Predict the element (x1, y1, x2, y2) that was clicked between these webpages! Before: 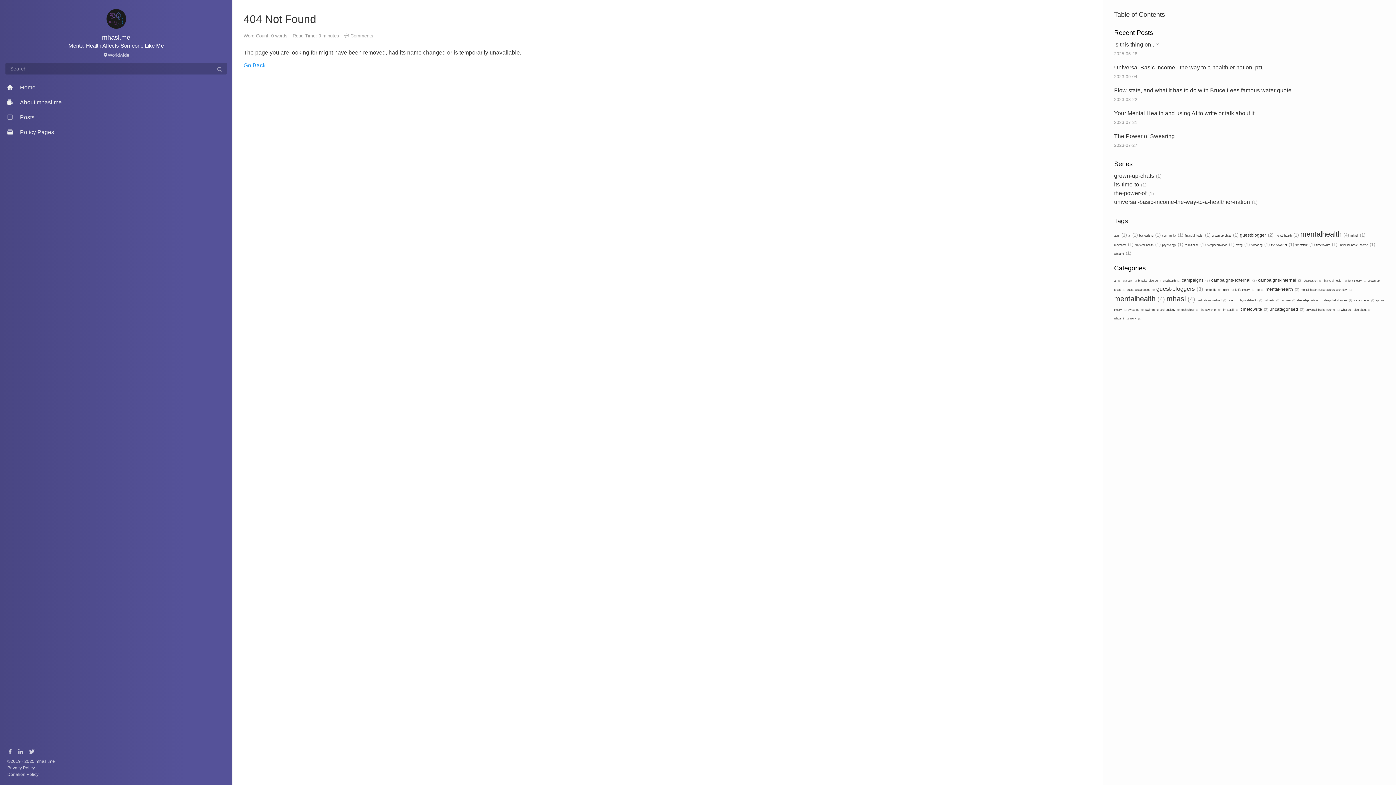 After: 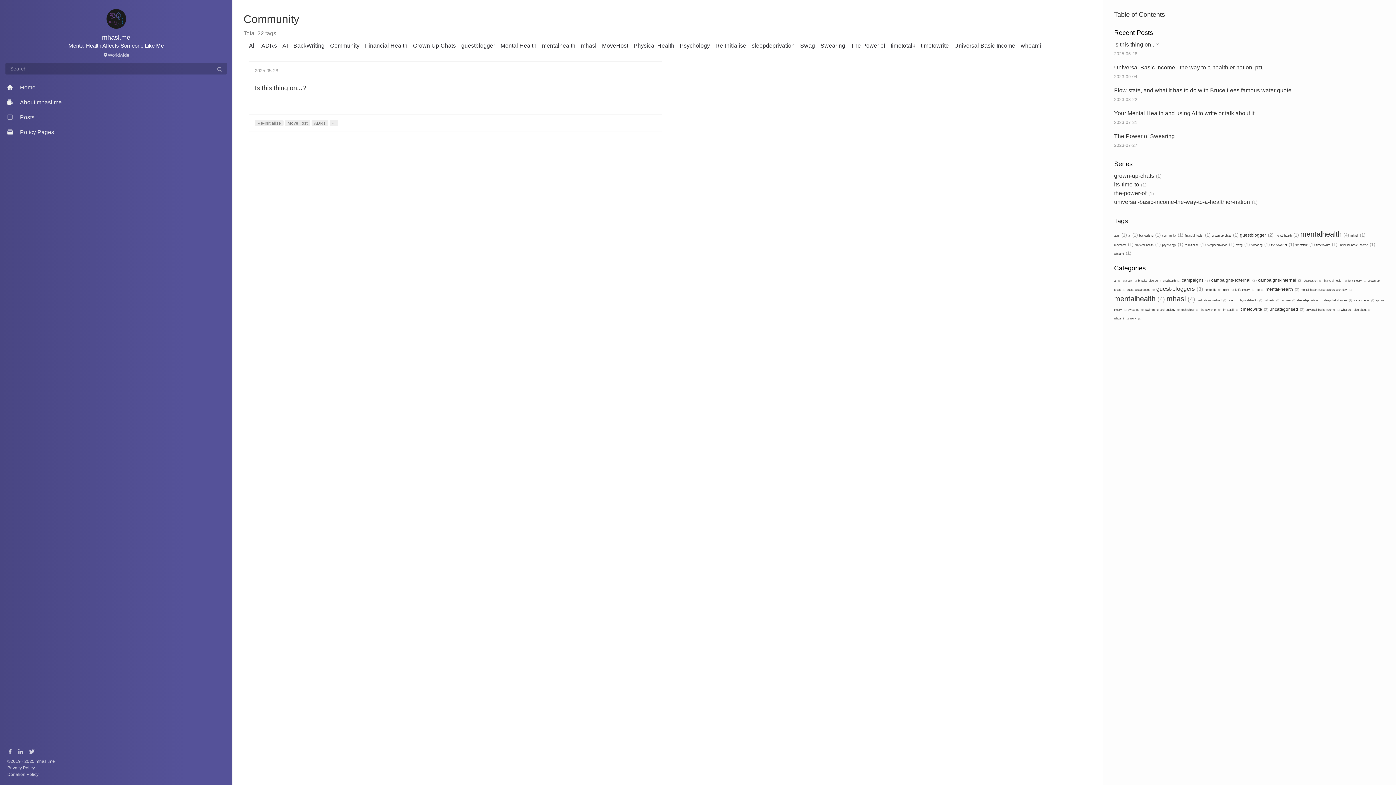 Action: bbox: (1162, 234, 1176, 237) label: community